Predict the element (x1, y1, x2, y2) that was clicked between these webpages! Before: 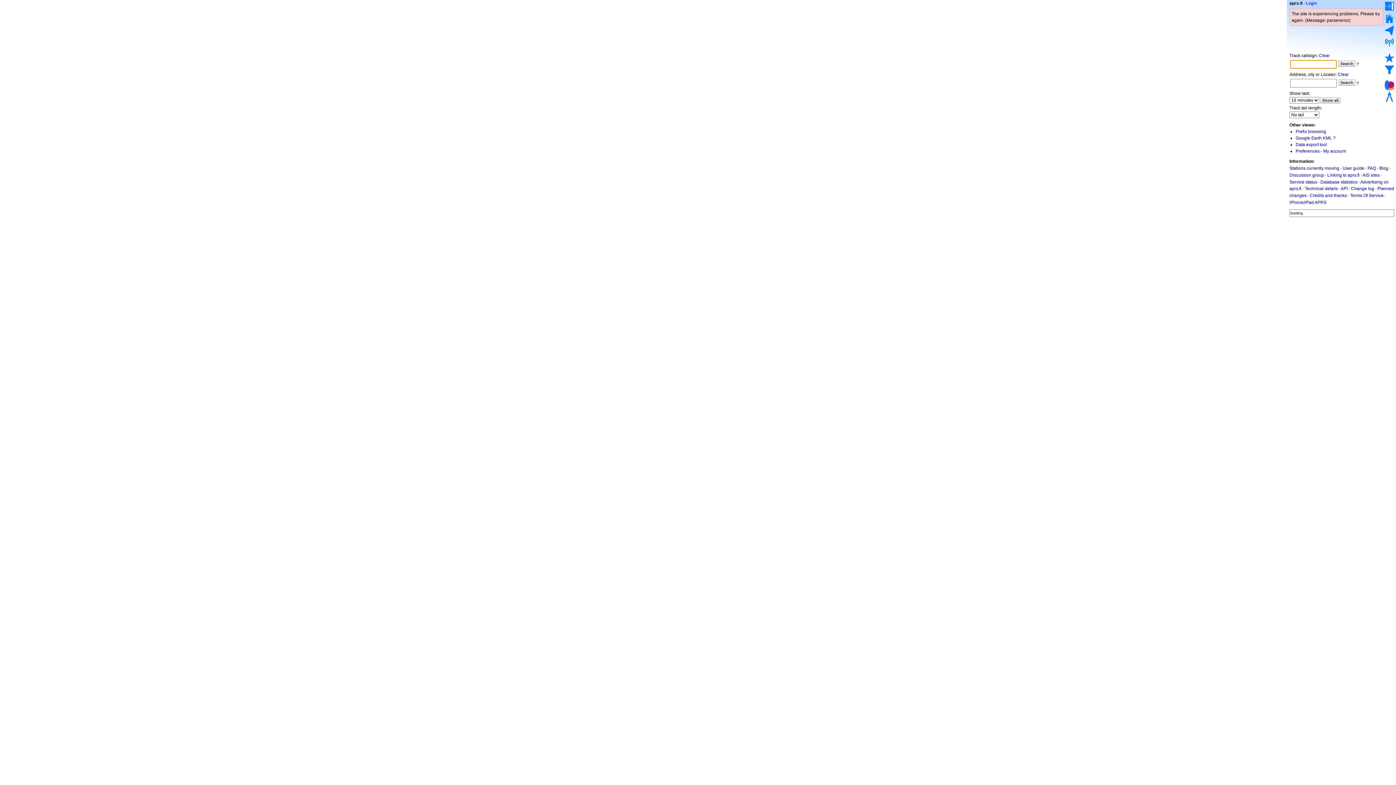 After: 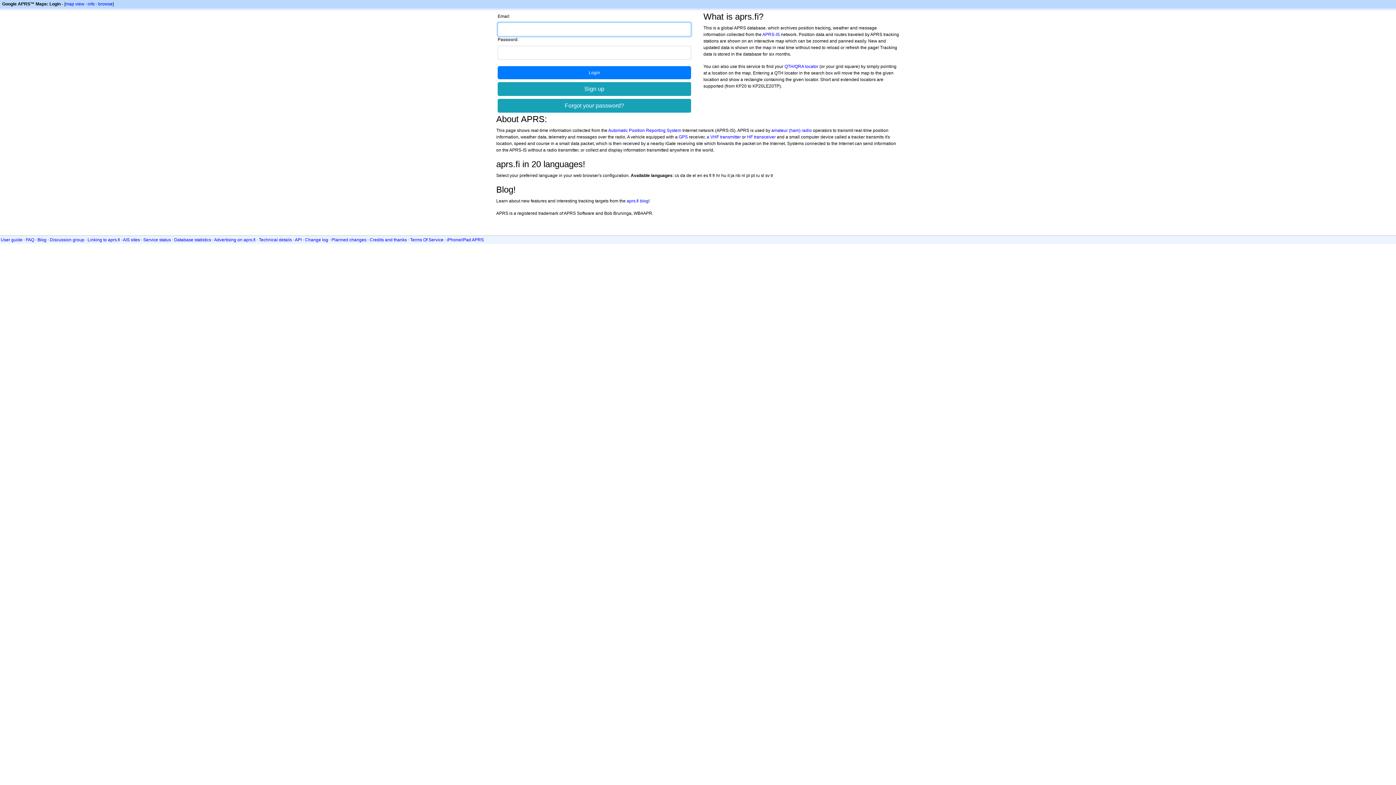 Action: bbox: (1296, 142, 1327, 147) label: Data export tool